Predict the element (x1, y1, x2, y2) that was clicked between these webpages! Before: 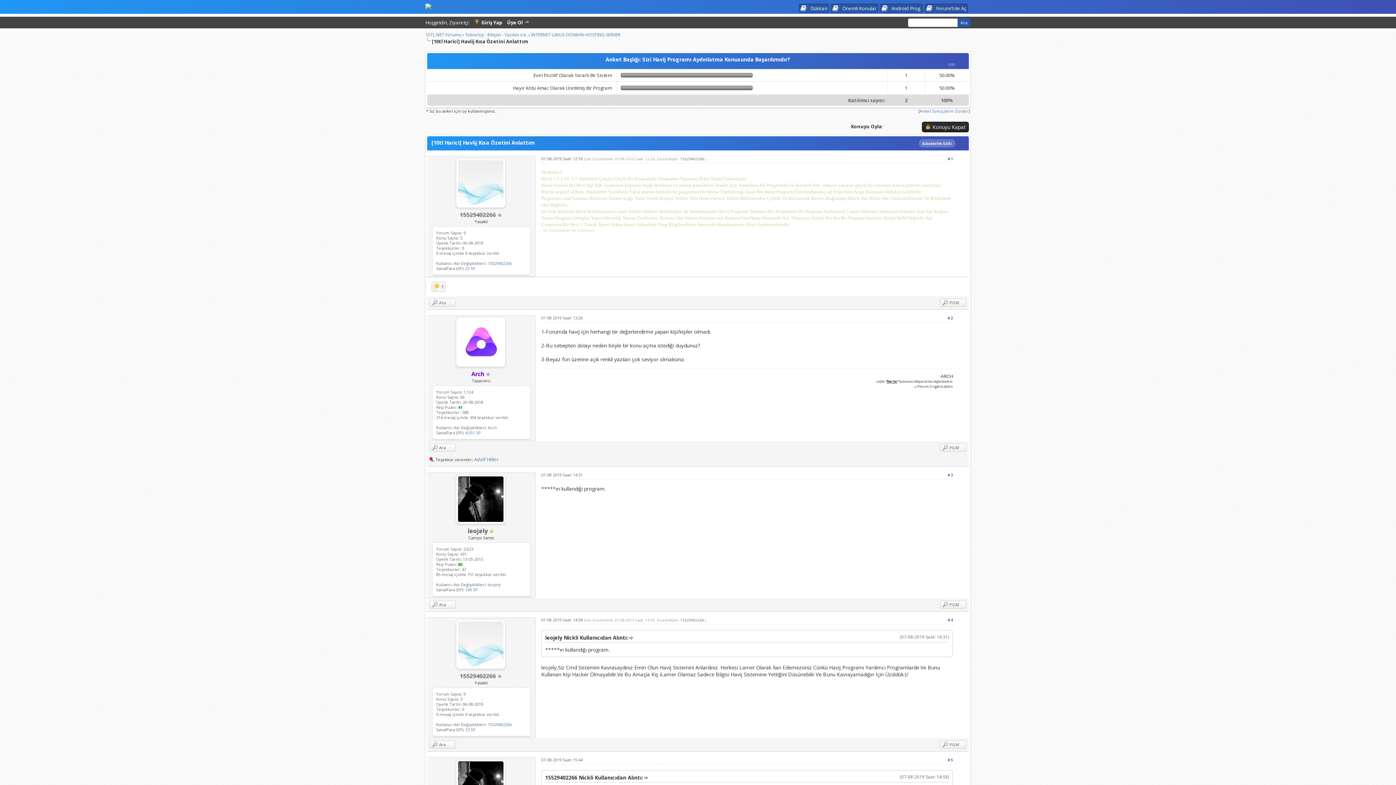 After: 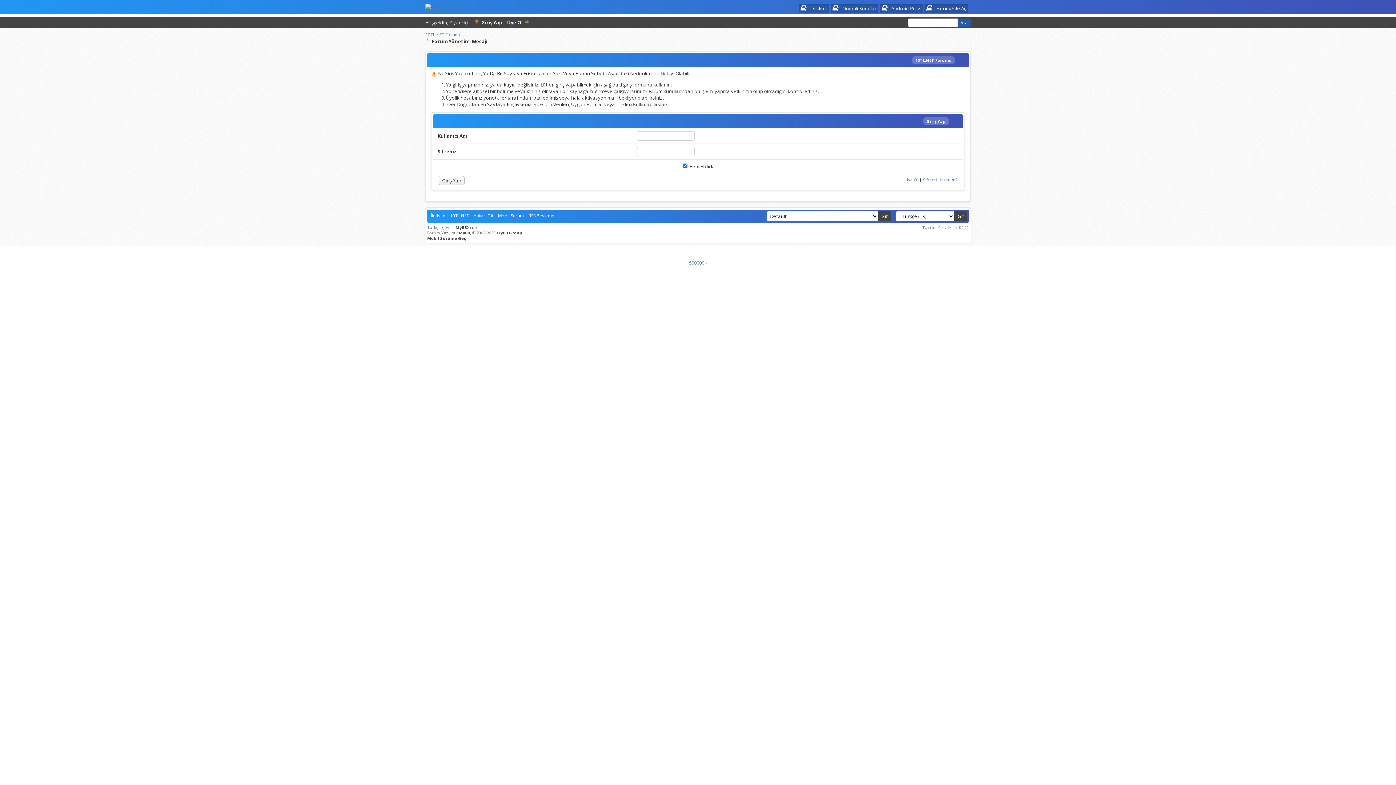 Action: label: 23 SP bbox: (465, 265, 475, 271)